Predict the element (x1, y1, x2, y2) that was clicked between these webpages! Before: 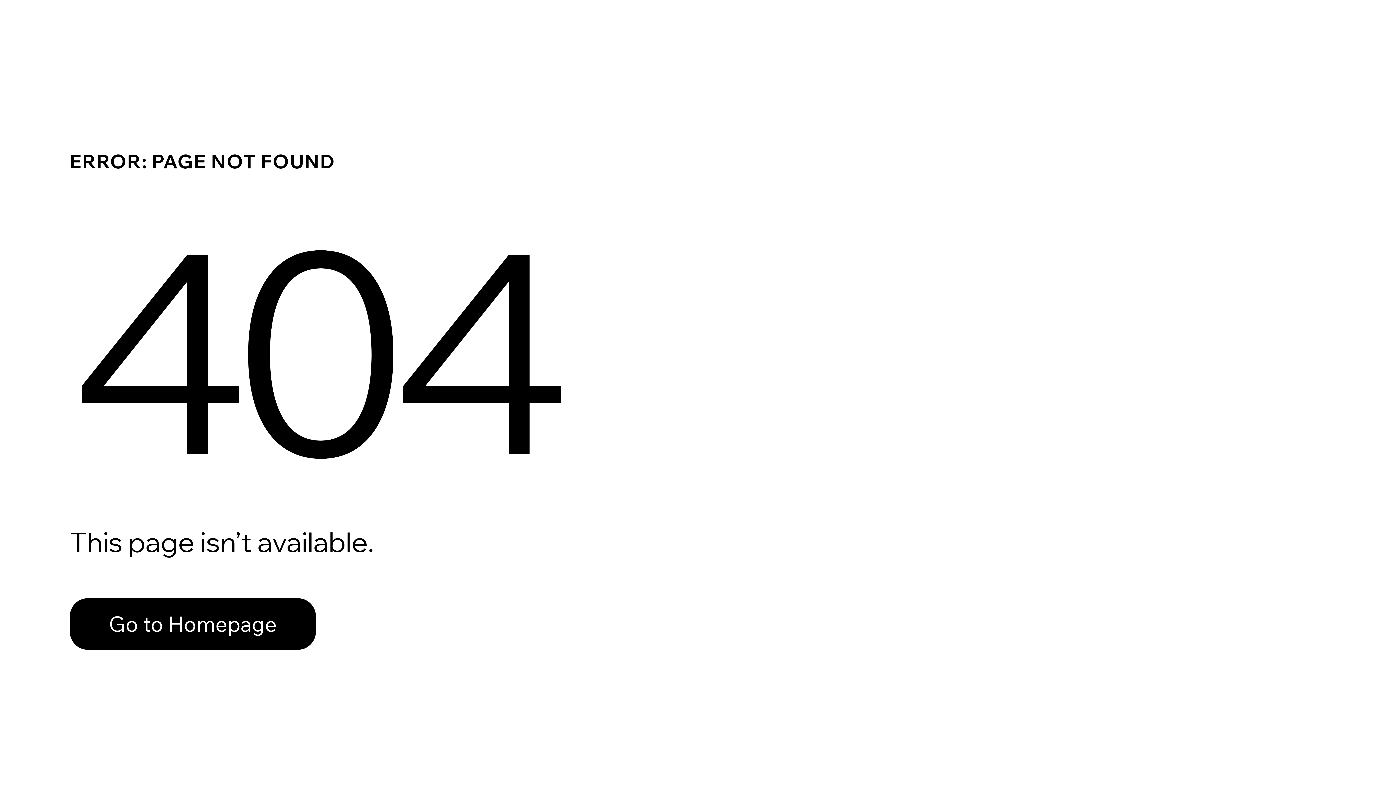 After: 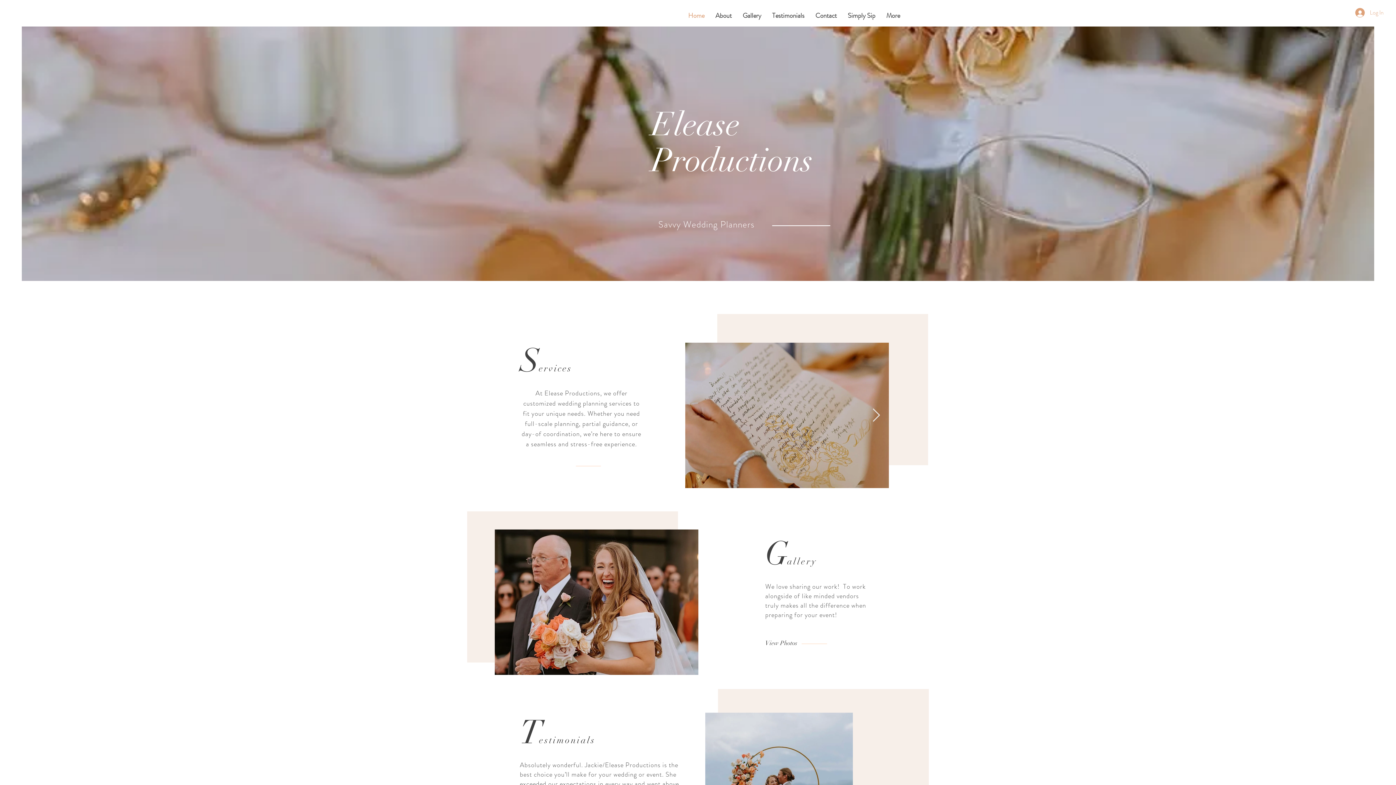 Action: bbox: (69, 598, 316, 650) label: Go to Homepage